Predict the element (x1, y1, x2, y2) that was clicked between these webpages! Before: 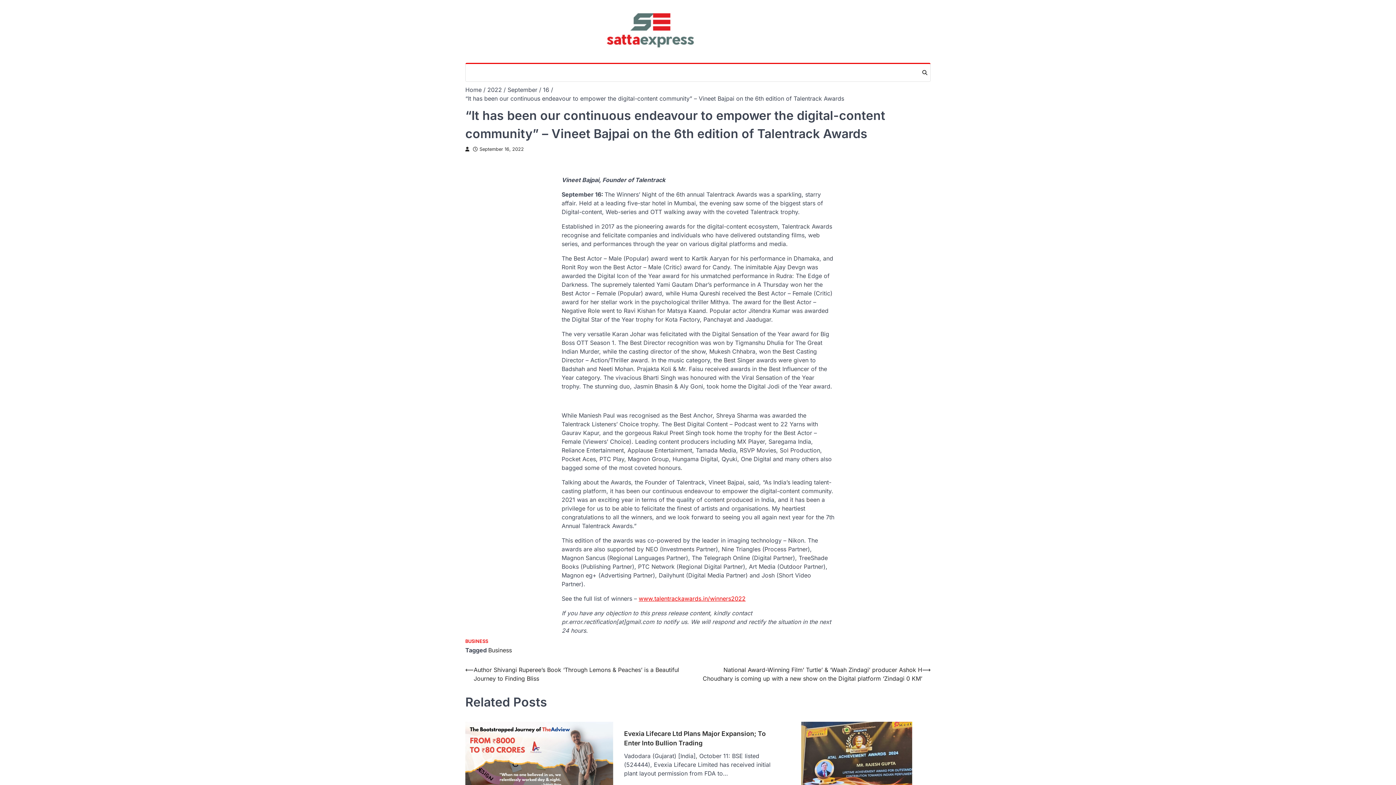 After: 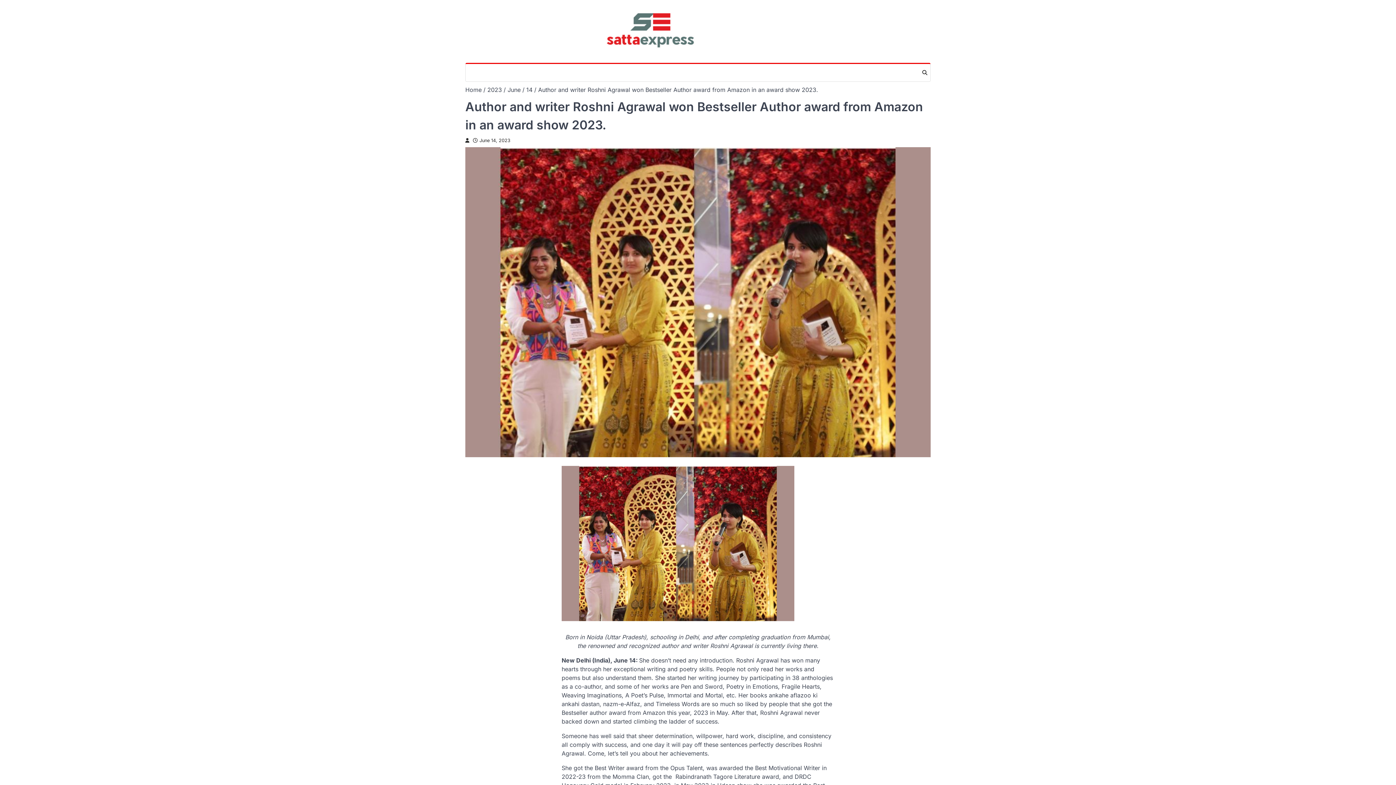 Action: bbox: (465, 146, 471, 151)